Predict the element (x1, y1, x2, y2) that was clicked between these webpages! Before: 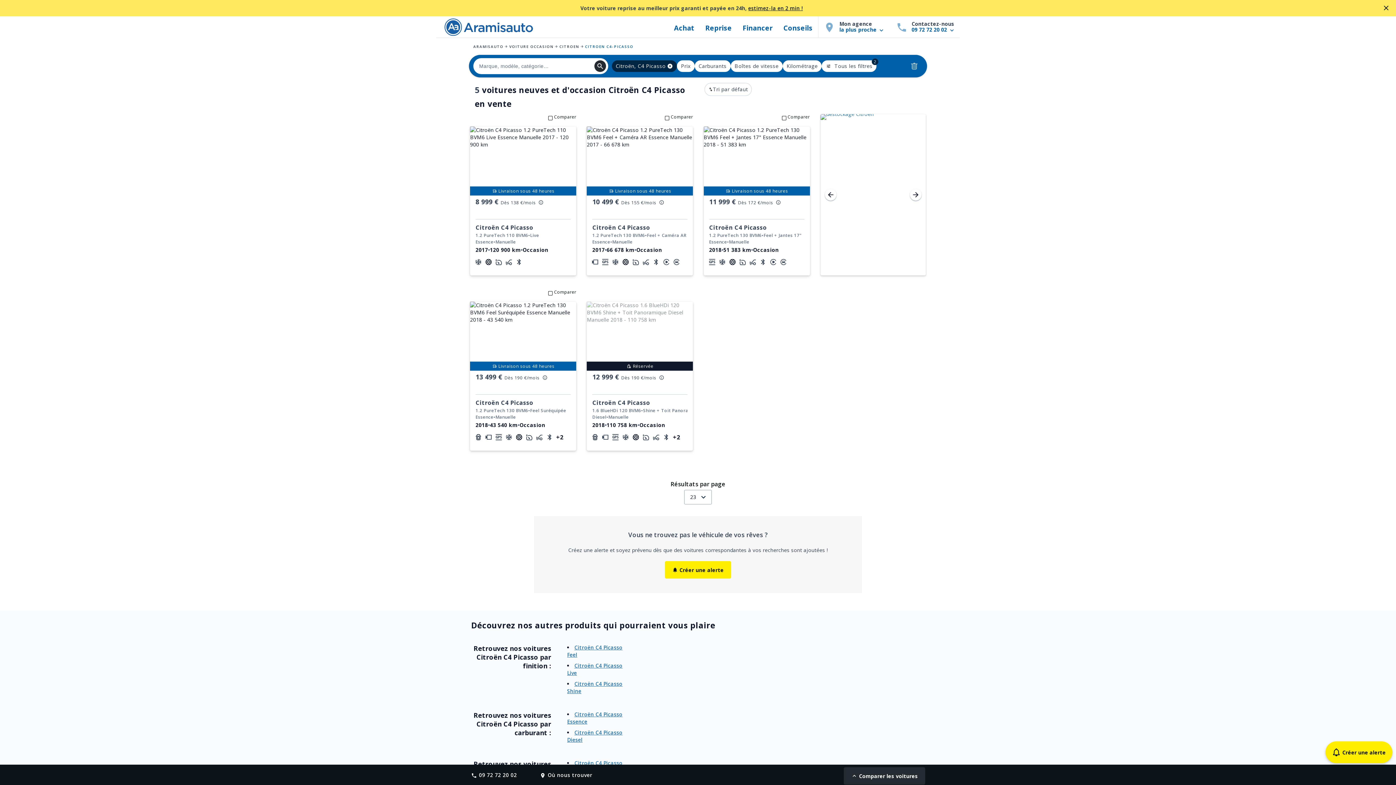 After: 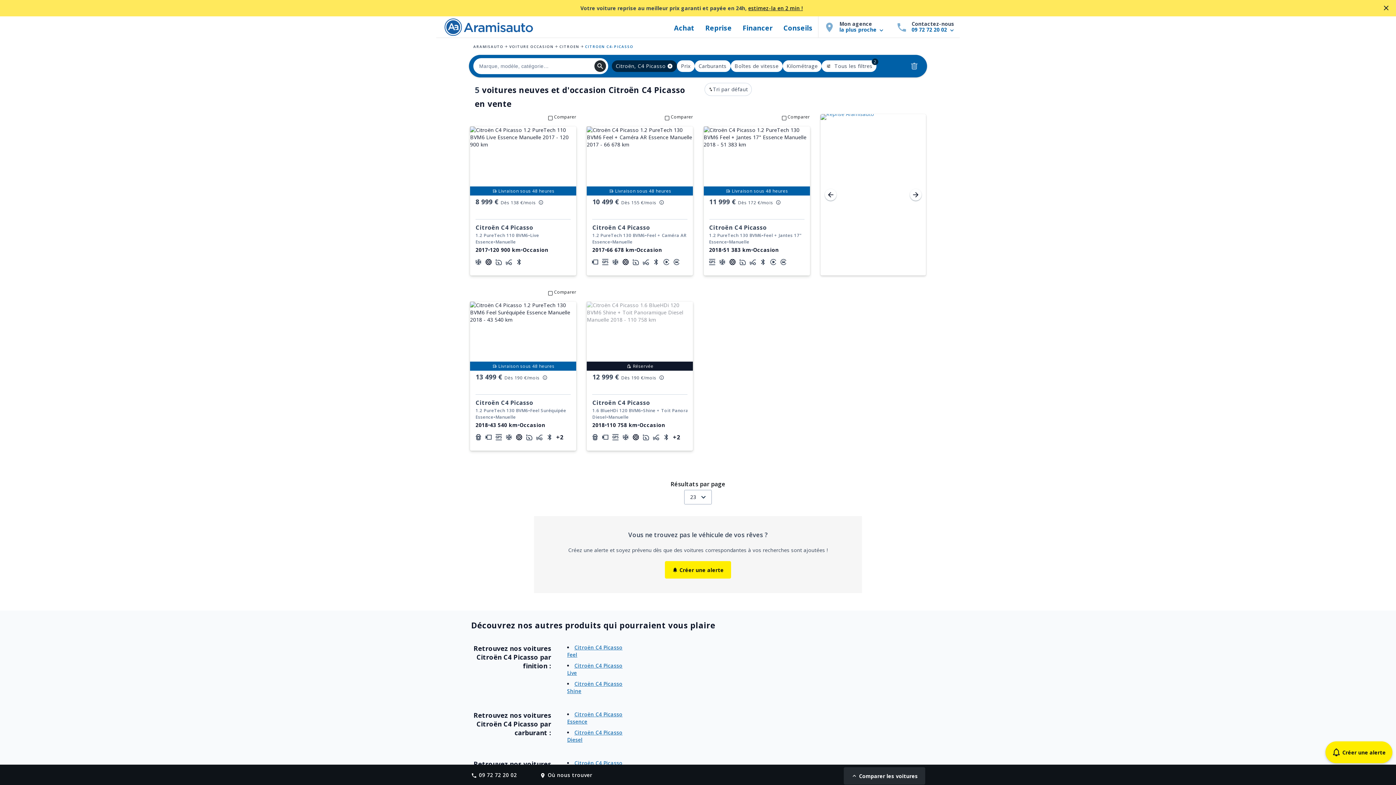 Action: bbox: (470, 772, 517, 778) label:  09 72 72 20 02